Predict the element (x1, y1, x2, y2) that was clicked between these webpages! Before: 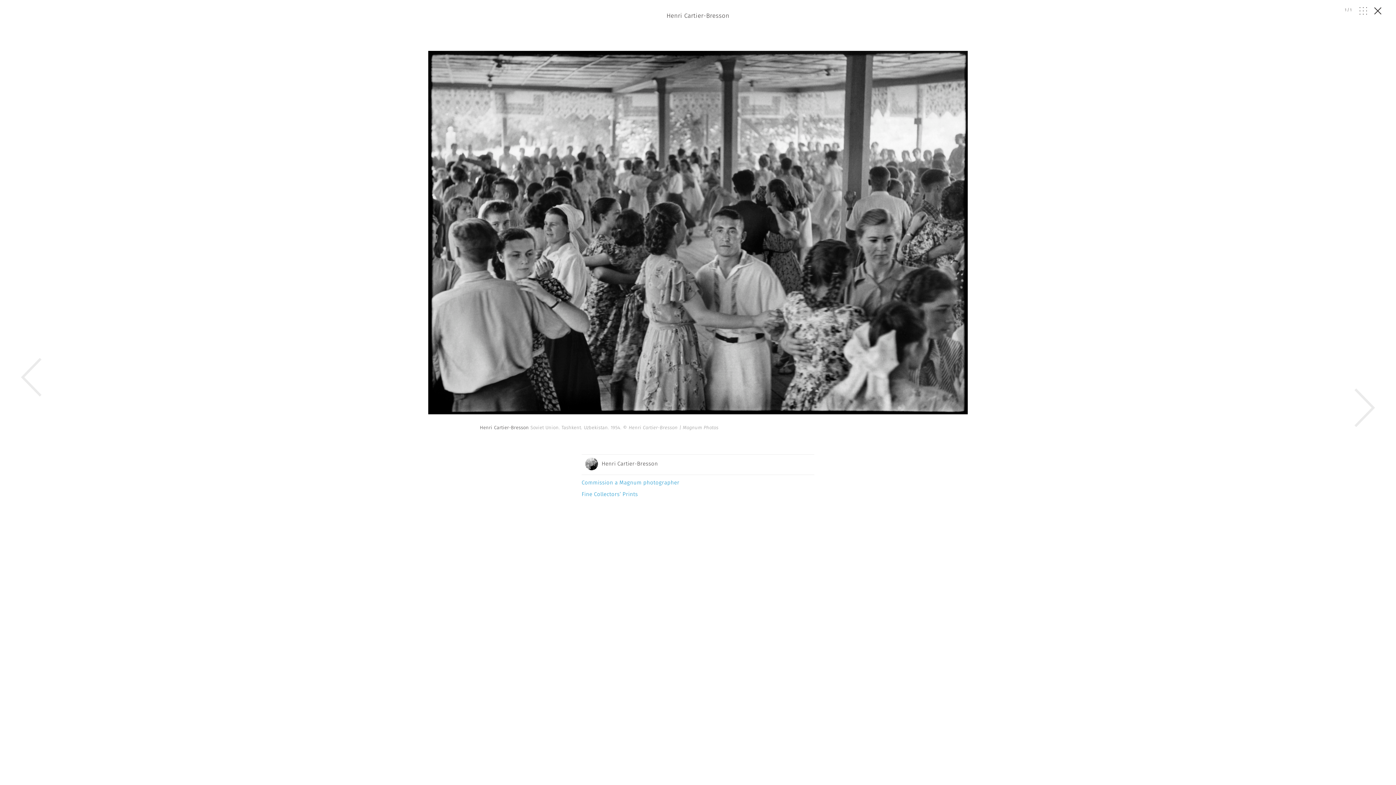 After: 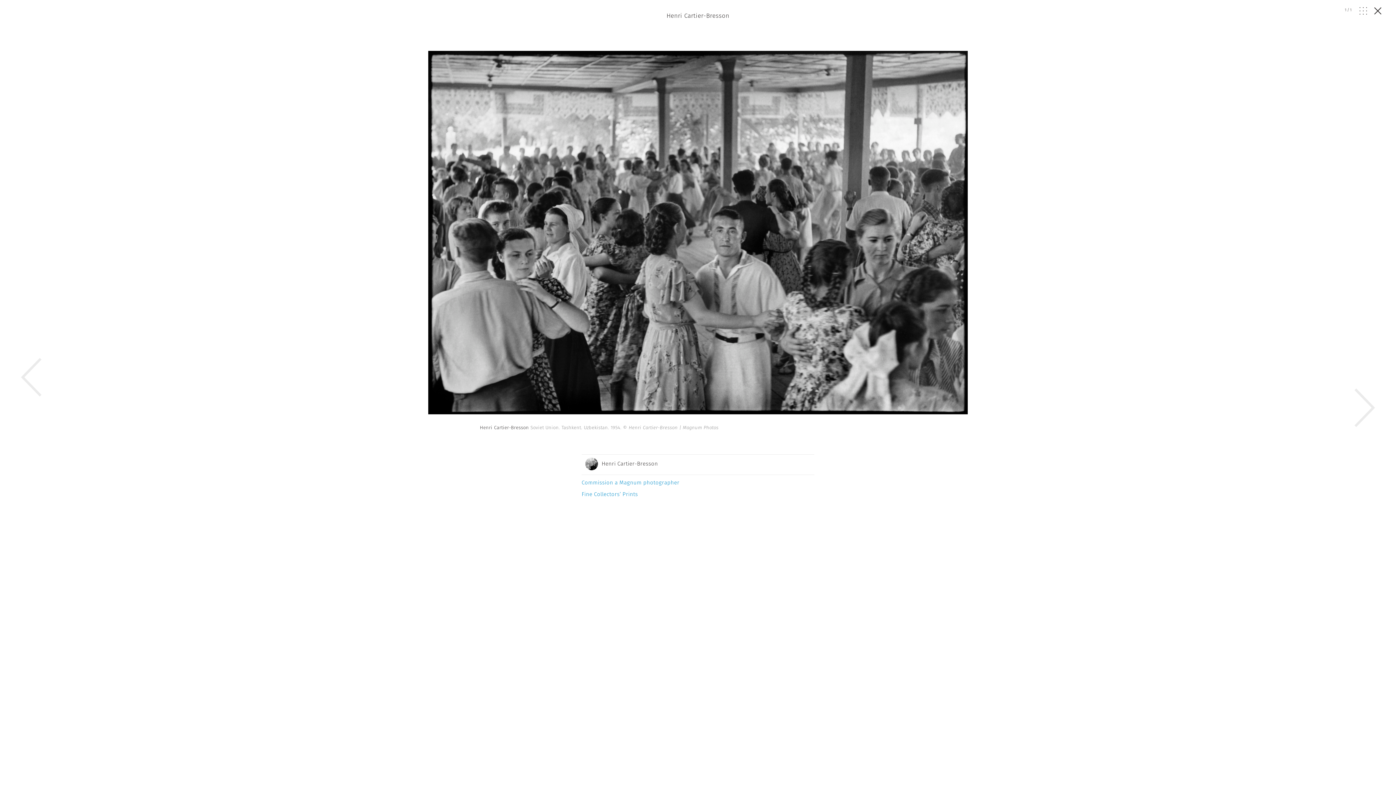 Action: bbox: (1374, 7, 1381, 14)